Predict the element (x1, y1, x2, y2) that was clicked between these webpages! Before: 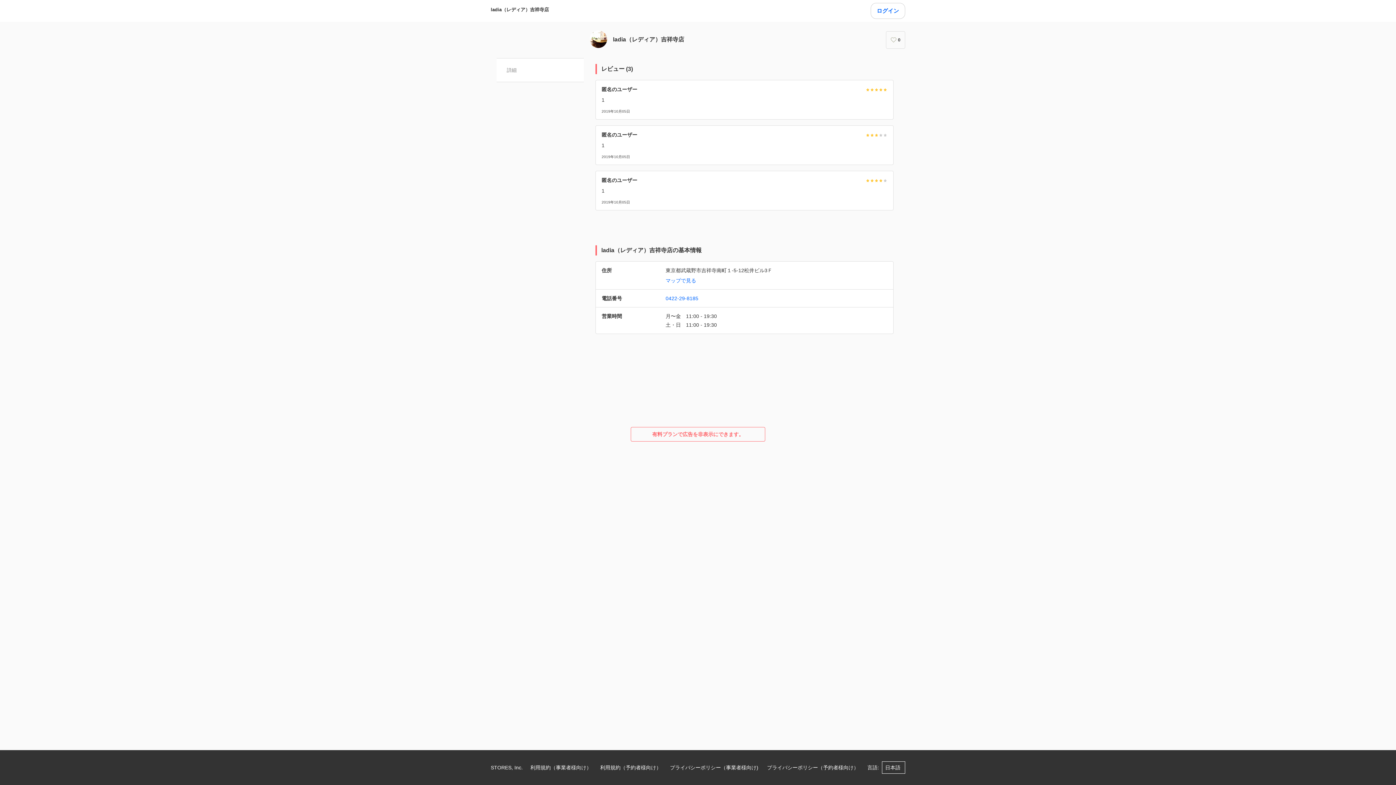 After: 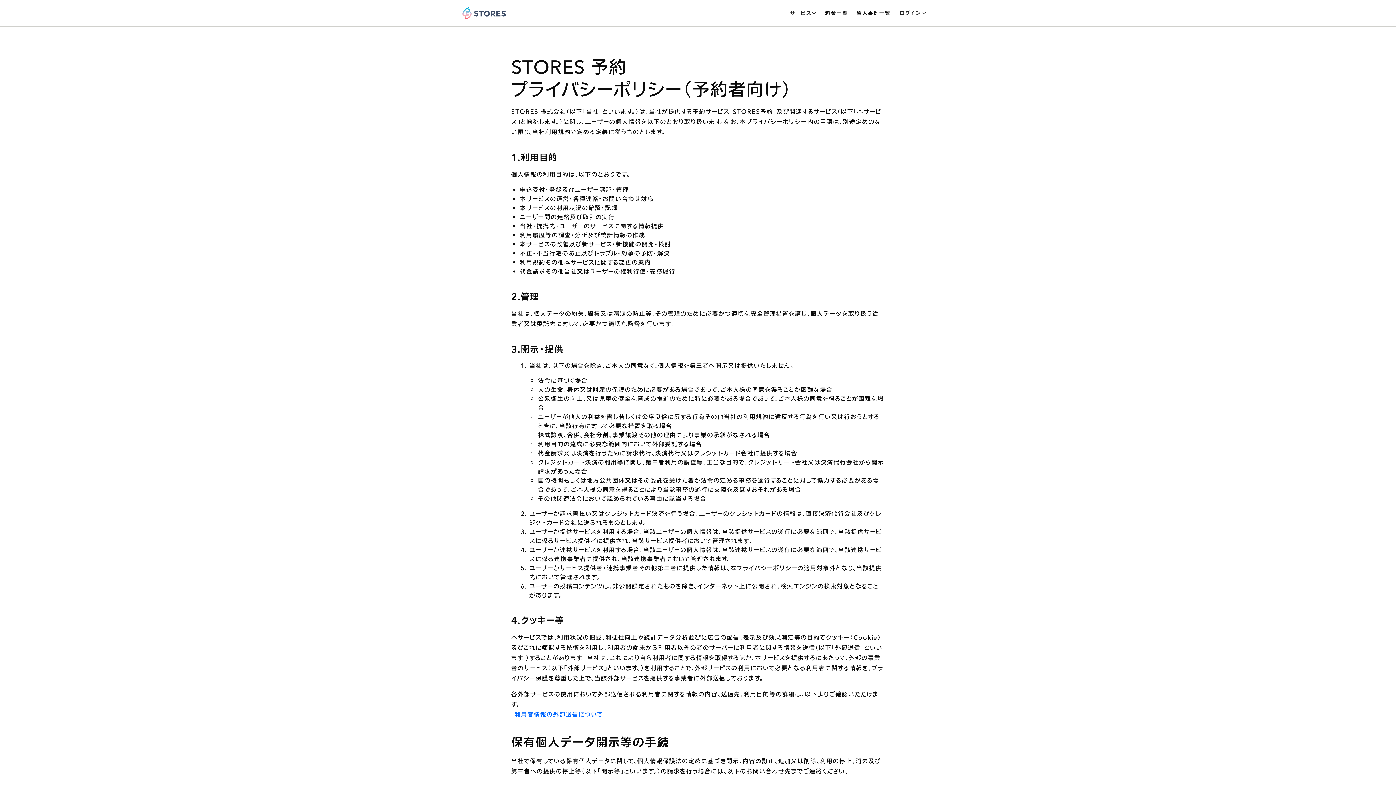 Action: bbox: (767, 762, 858, 773) label: プライバシーポリシー（予約者様向け）